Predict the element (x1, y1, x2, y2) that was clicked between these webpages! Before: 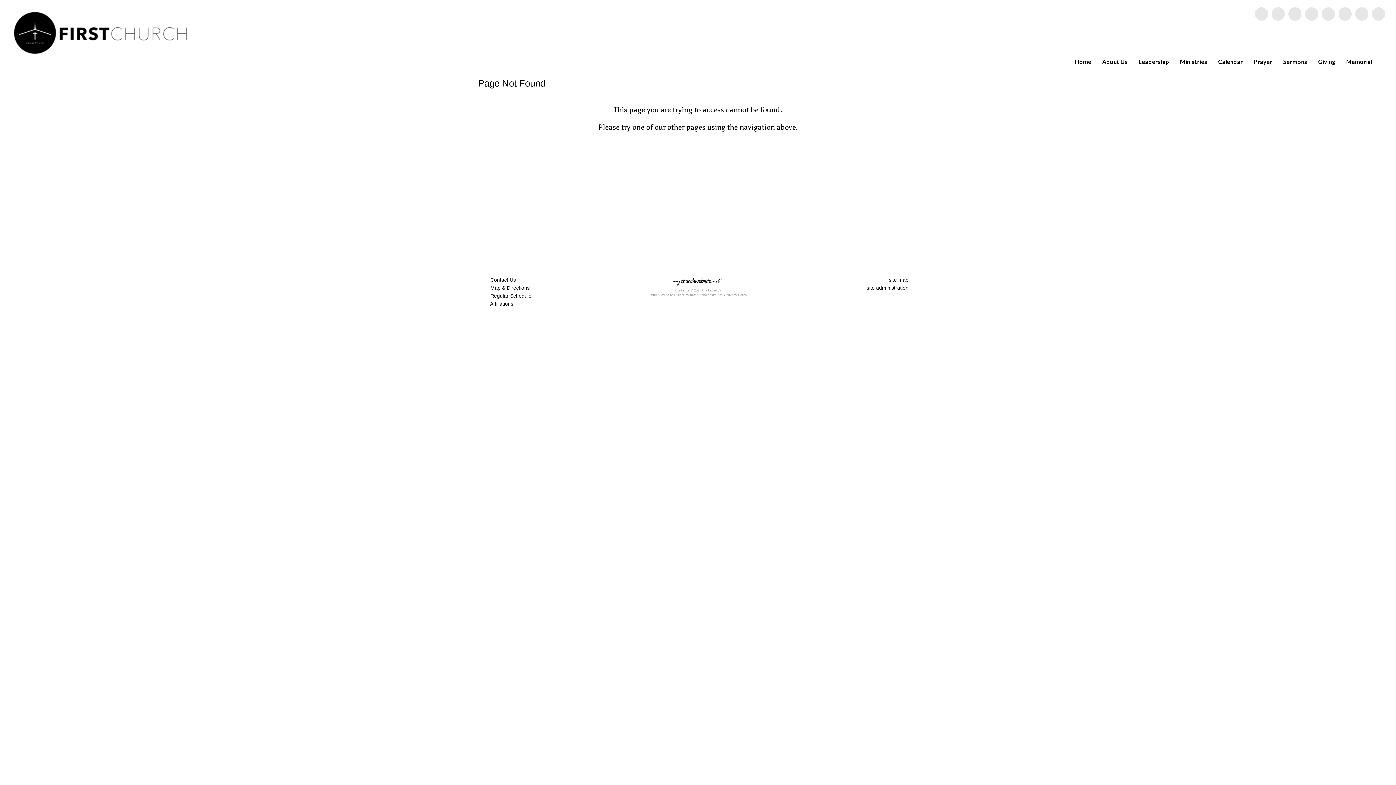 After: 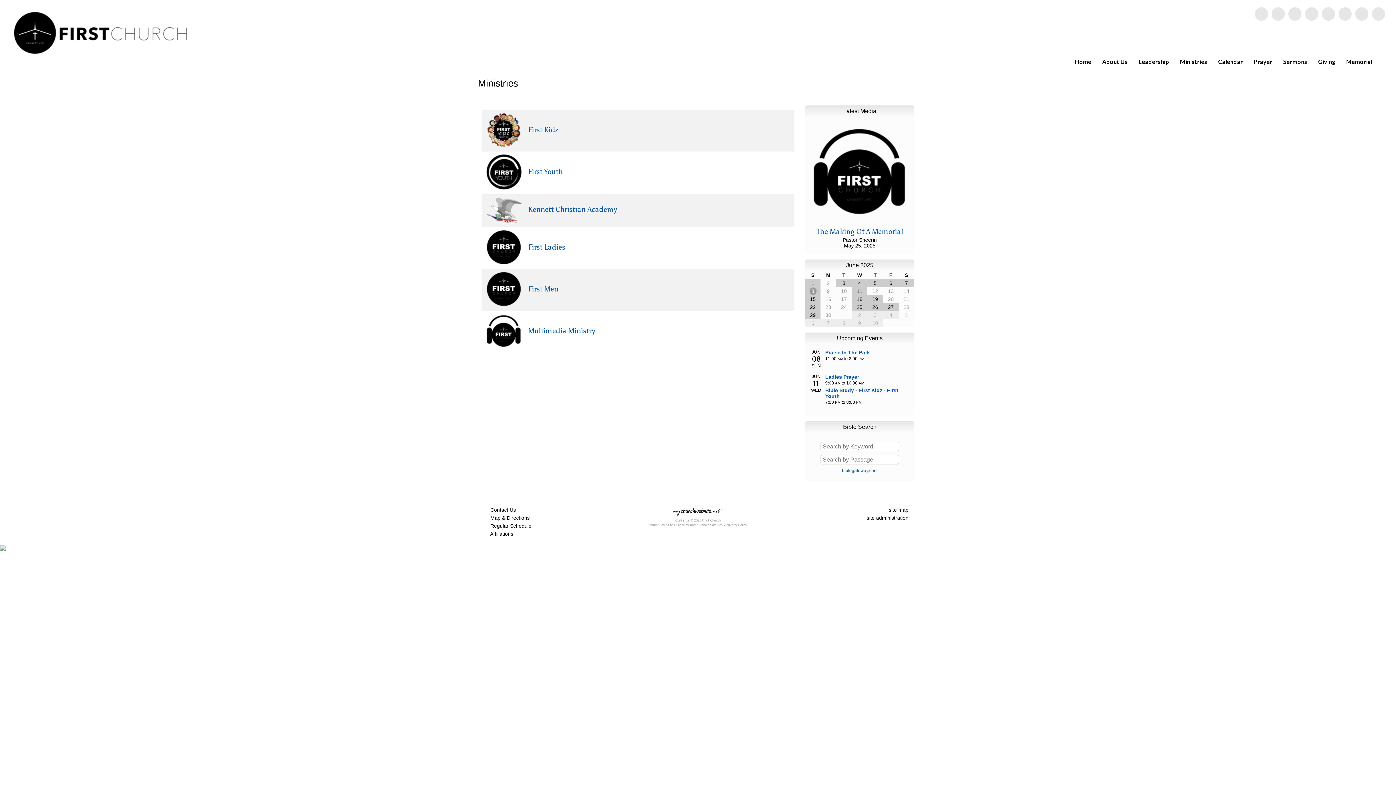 Action: bbox: (1178, 56, 1209, 66) label: Ministries